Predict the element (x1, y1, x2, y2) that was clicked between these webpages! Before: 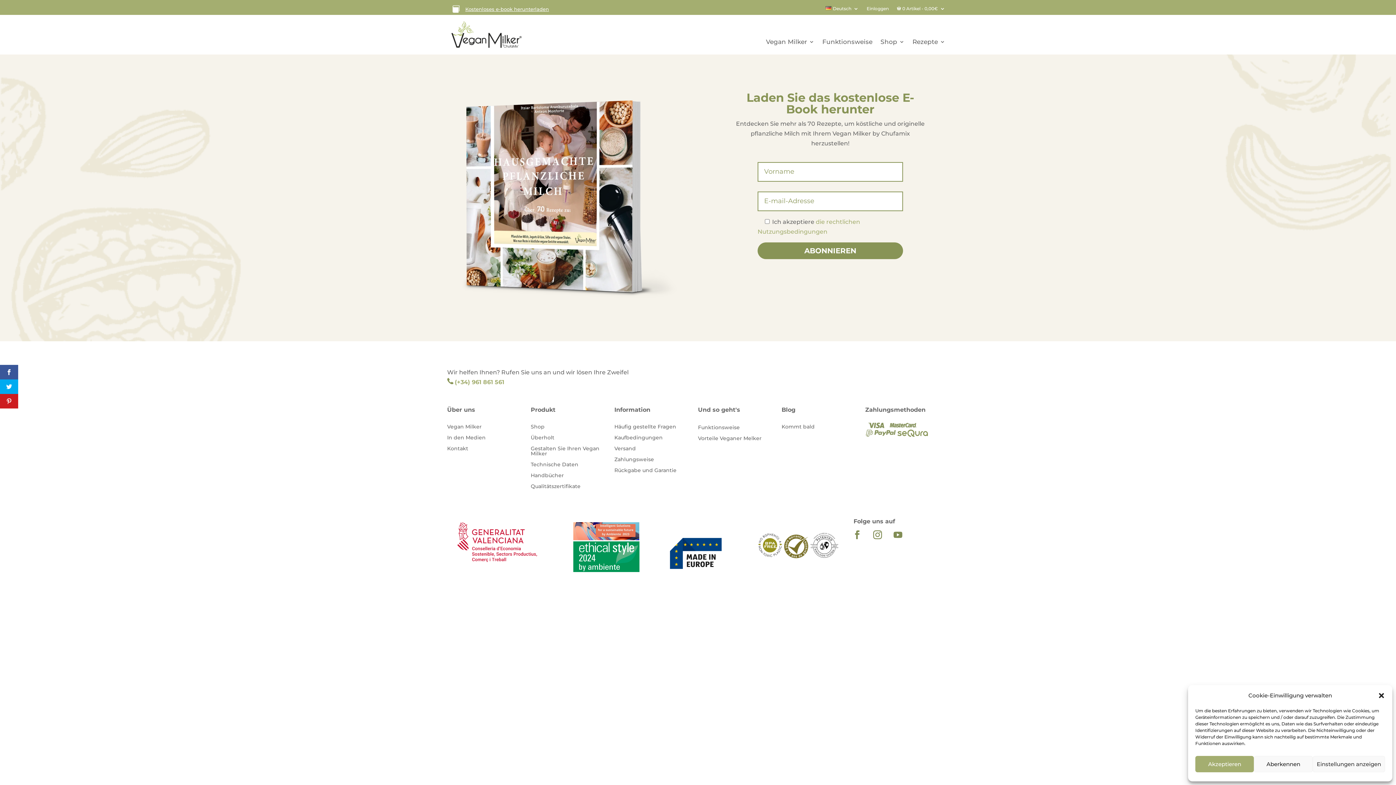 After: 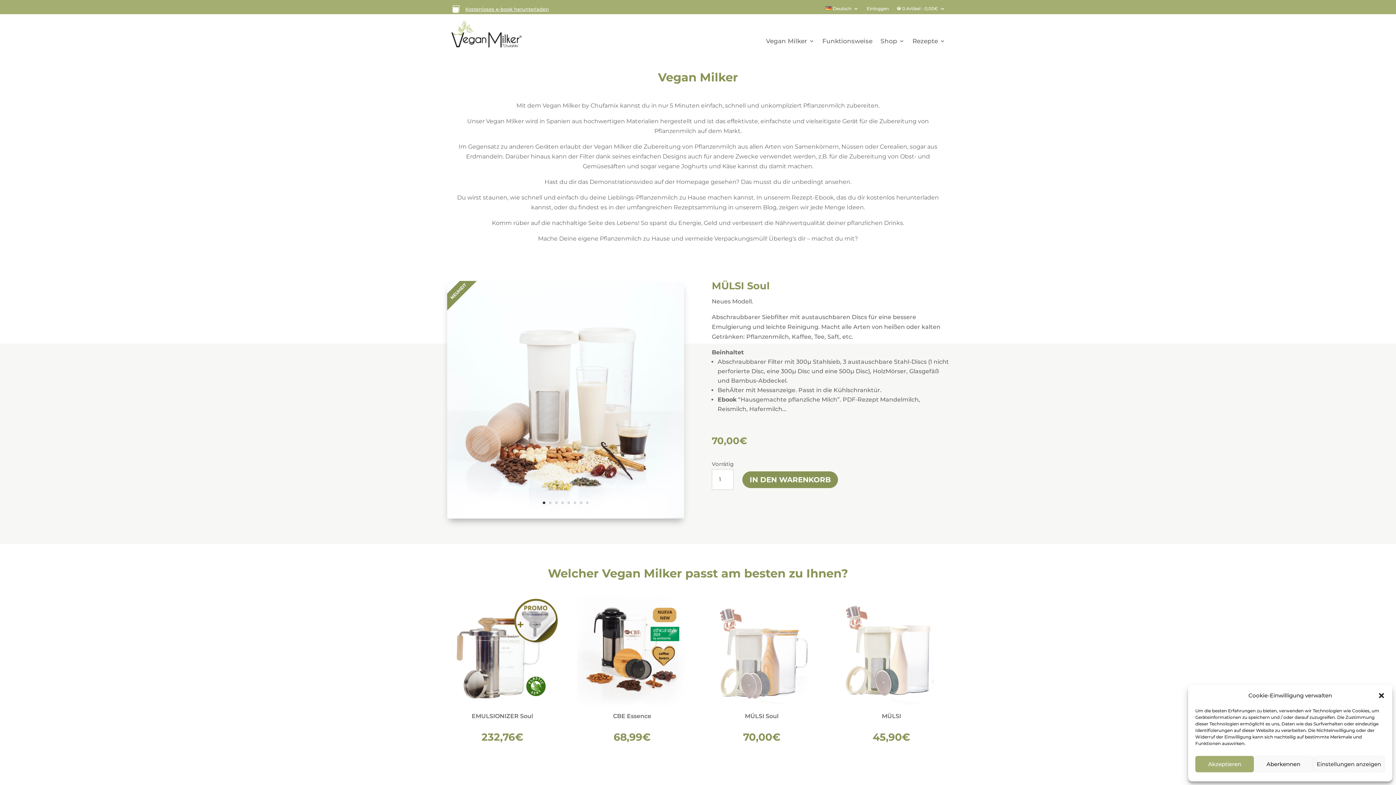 Action: label: Vegan Milker bbox: (447, 424, 481, 432)